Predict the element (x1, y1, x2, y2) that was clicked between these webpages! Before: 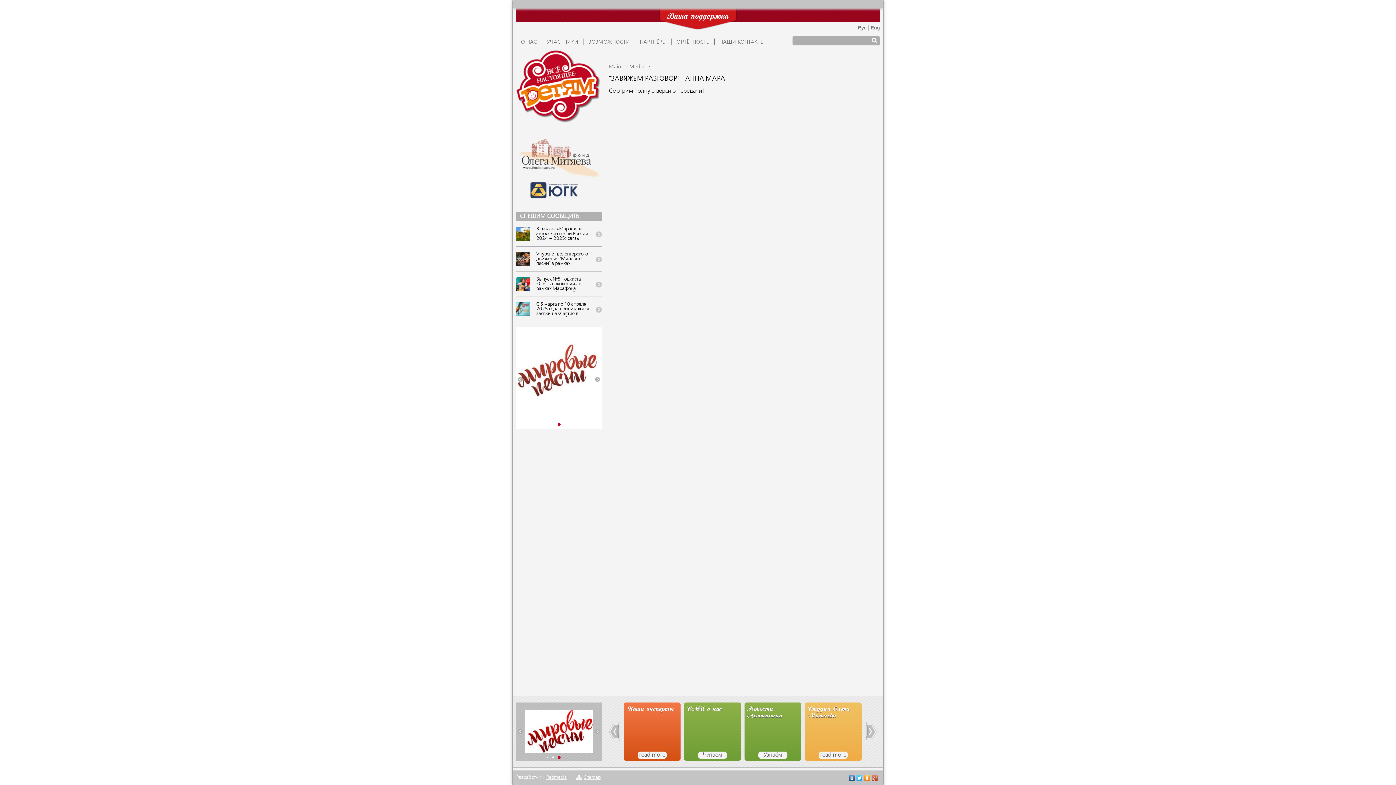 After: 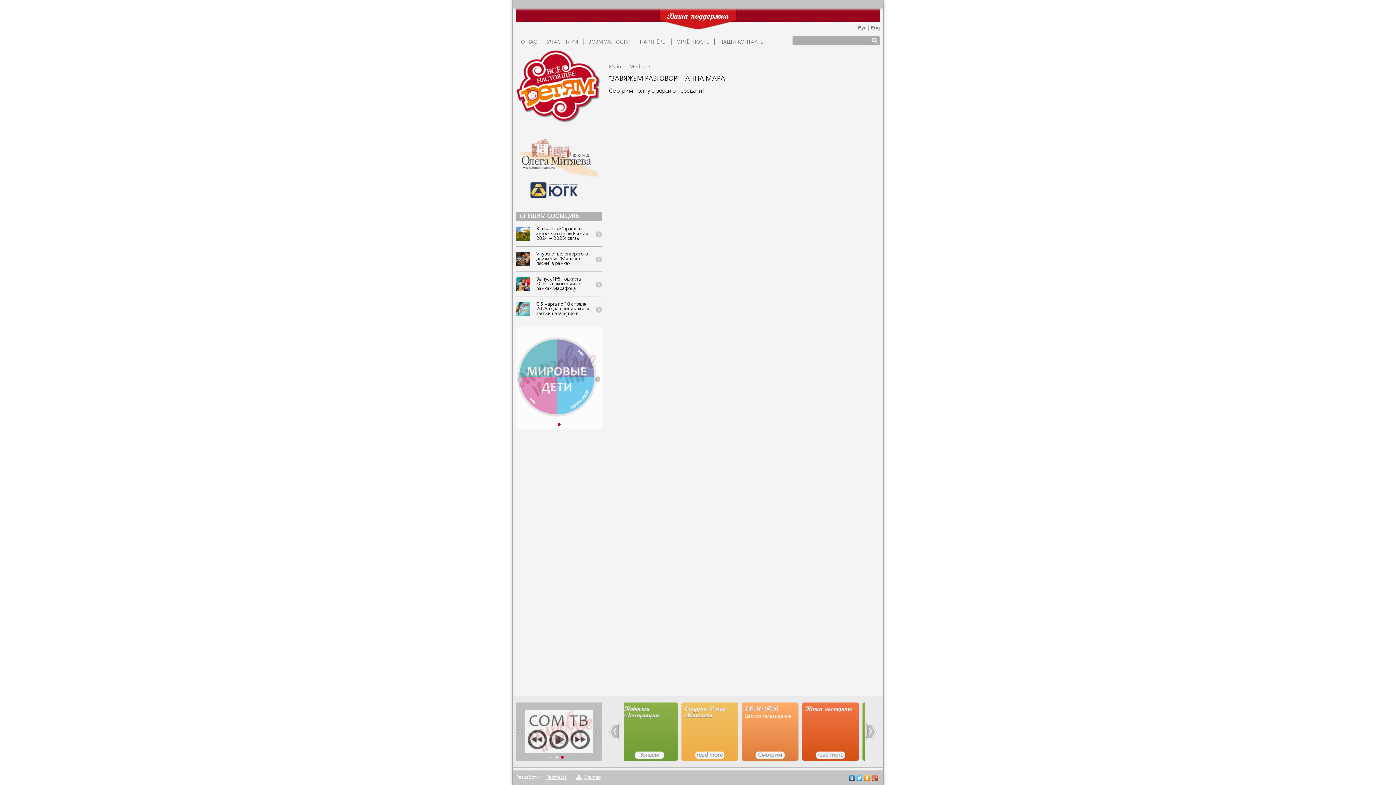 Action: bbox: (570, 424, 571, 425) label: Go to slide 4